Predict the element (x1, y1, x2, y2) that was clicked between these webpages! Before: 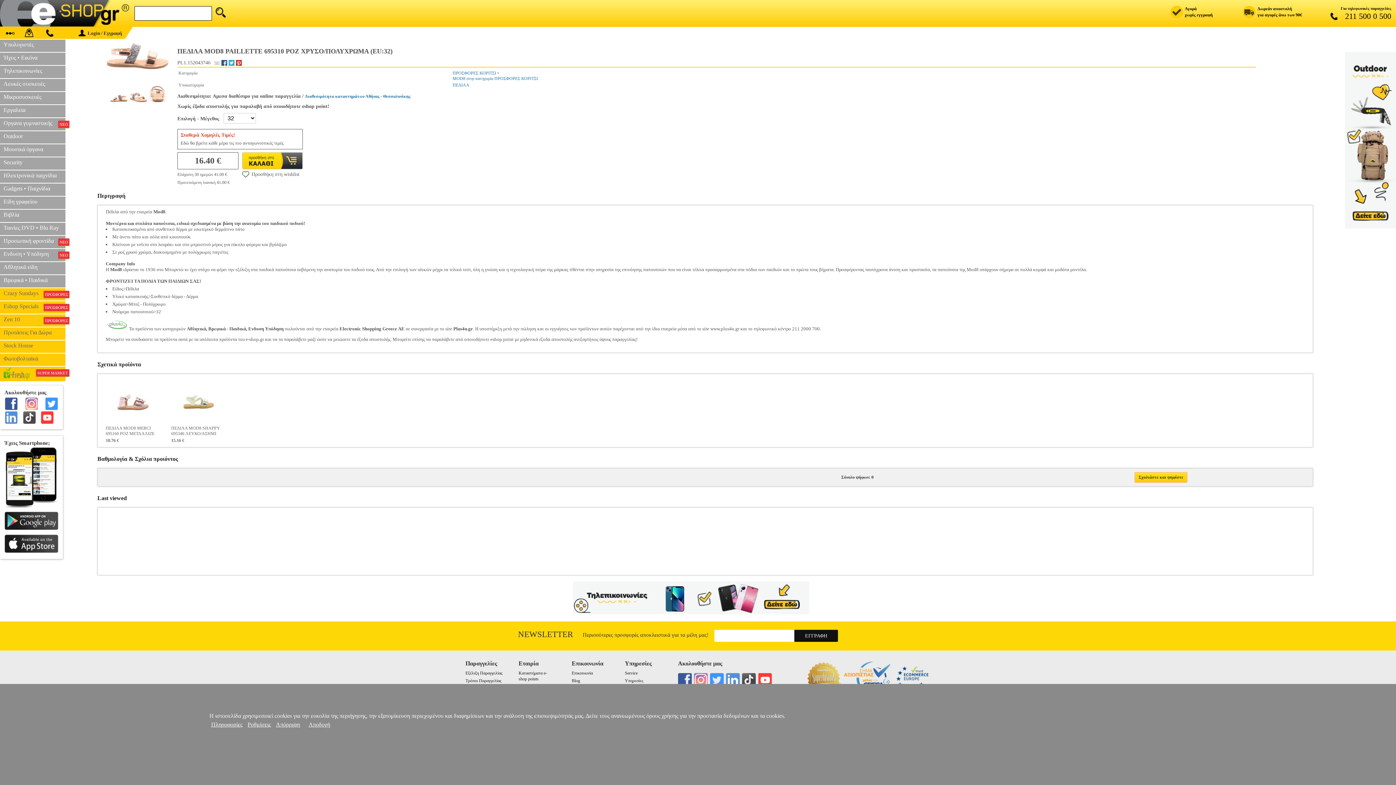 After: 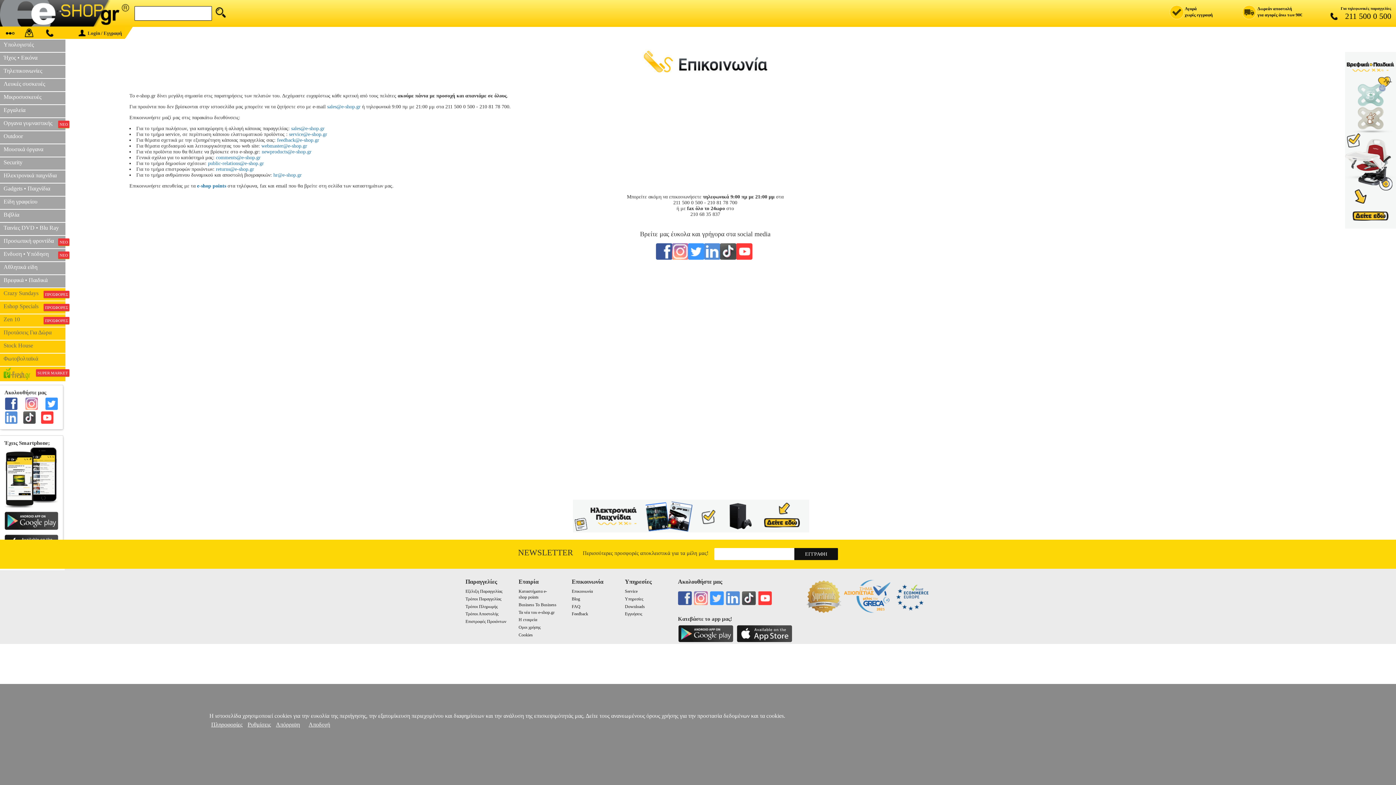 Action: bbox: (42, 35, 57, 40)